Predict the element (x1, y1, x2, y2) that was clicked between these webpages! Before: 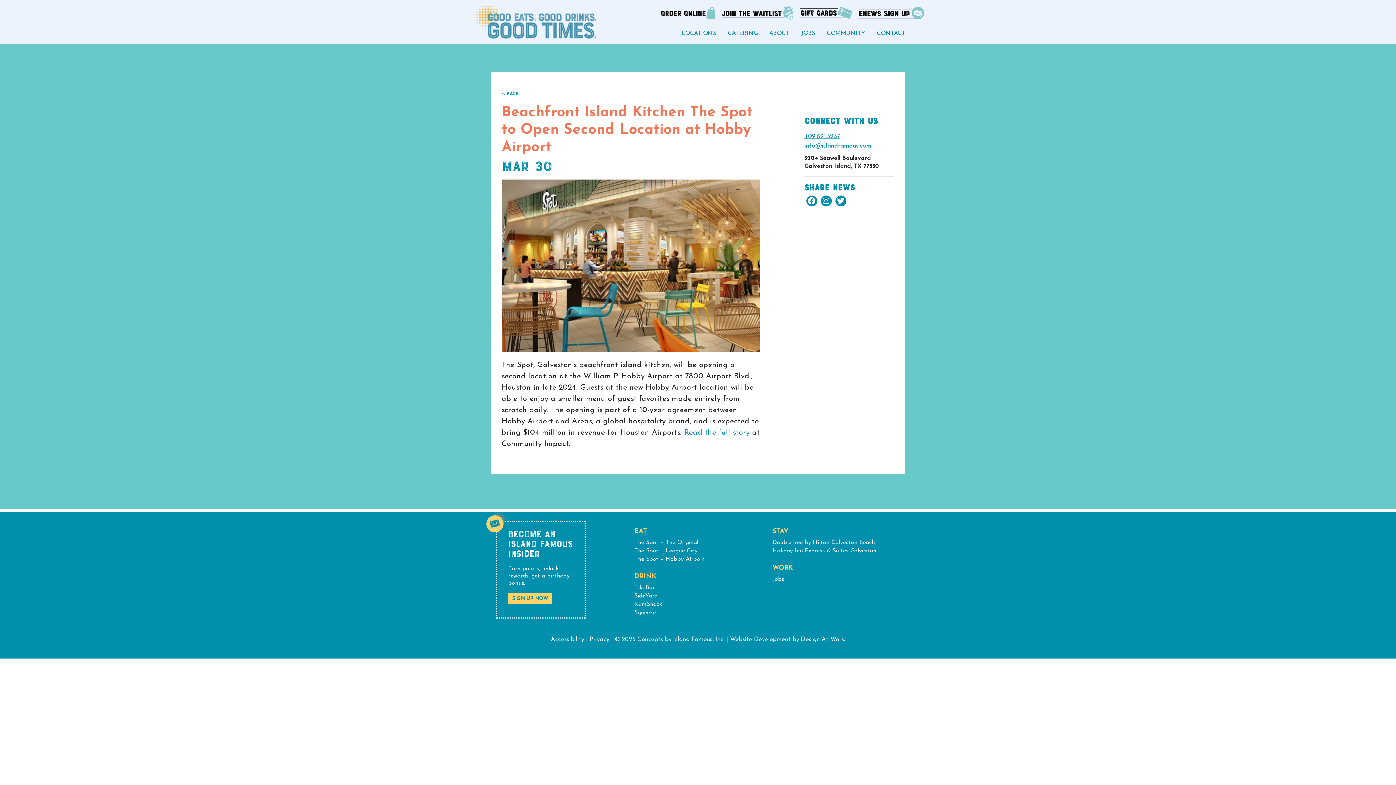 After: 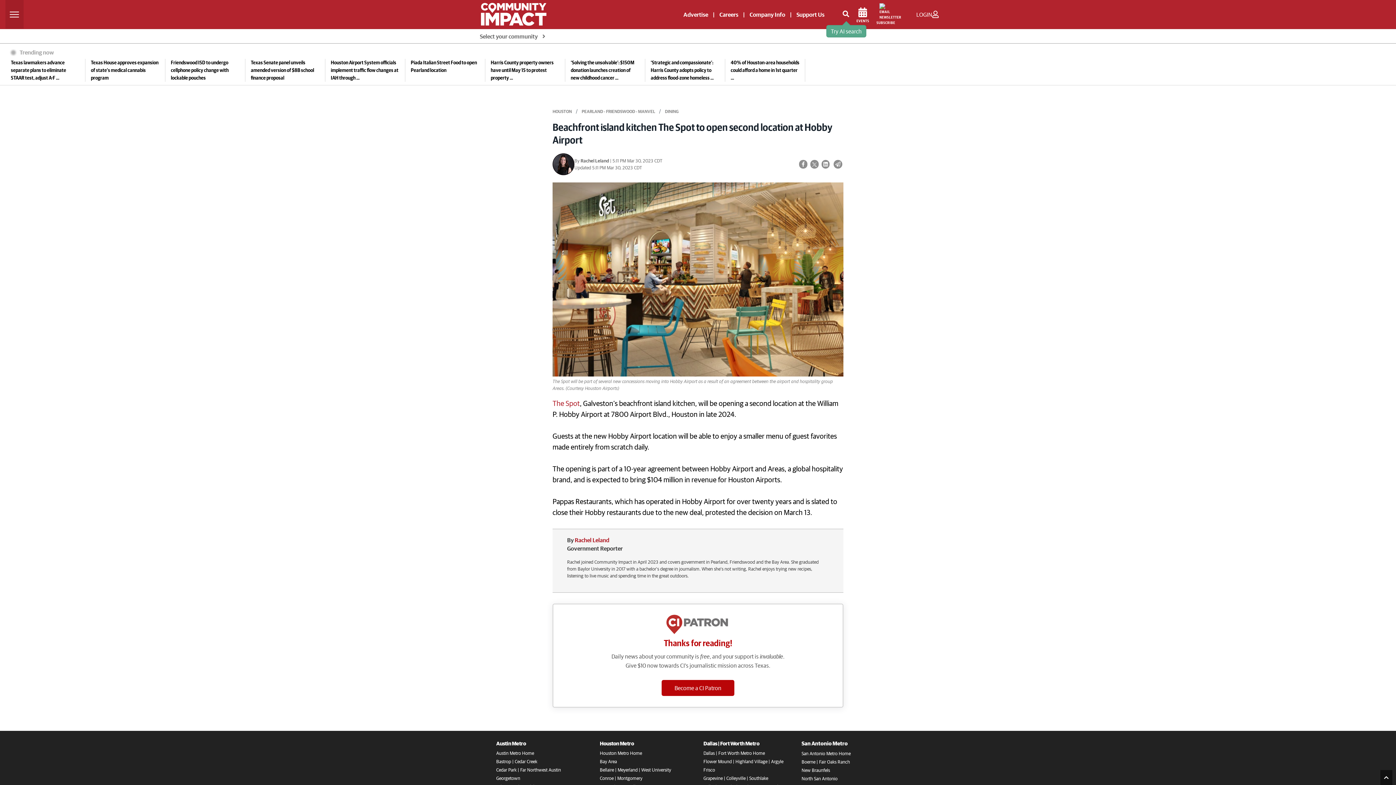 Action: bbox: (684, 429, 749, 436) label: Read the full story